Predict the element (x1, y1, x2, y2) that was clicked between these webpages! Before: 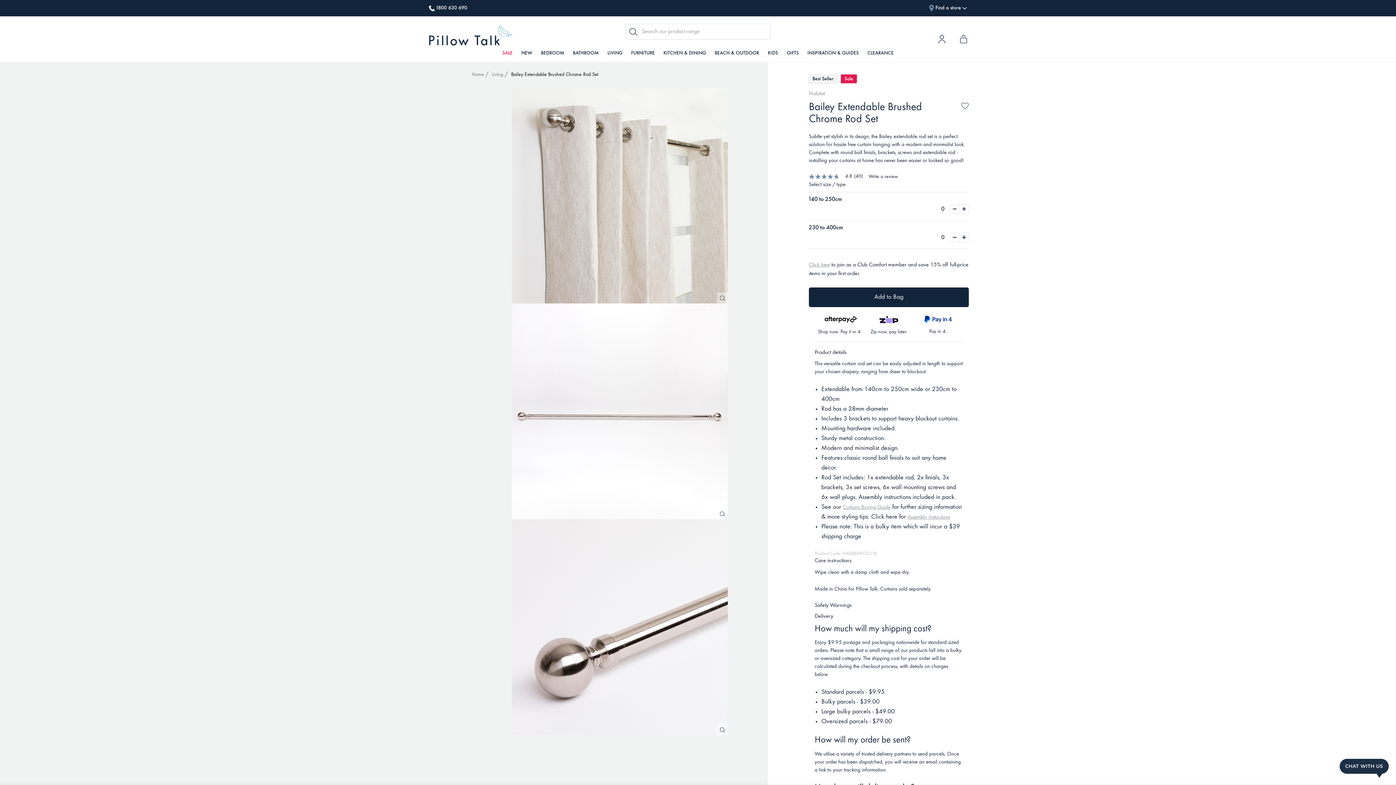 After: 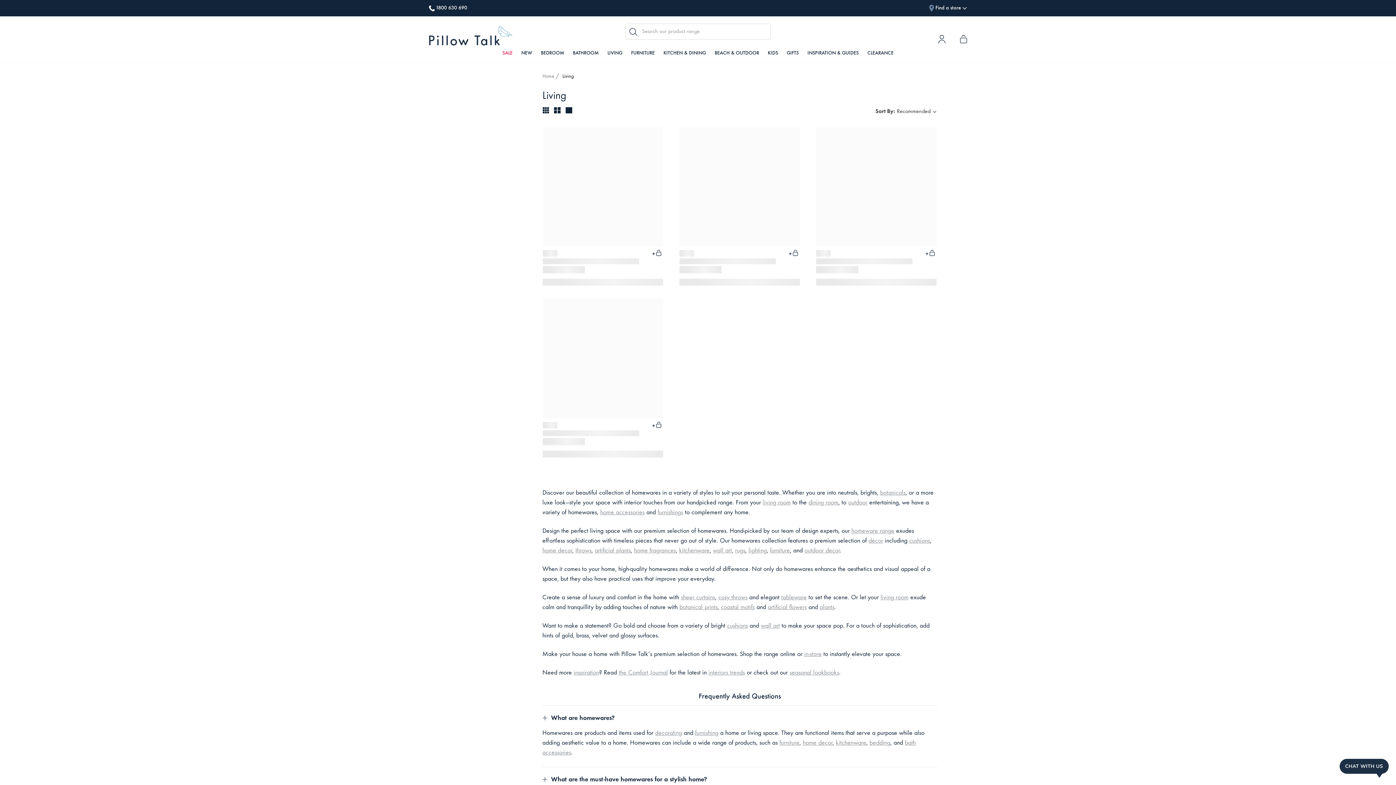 Action: label: Living bbox: (492, 71, 503, 77)